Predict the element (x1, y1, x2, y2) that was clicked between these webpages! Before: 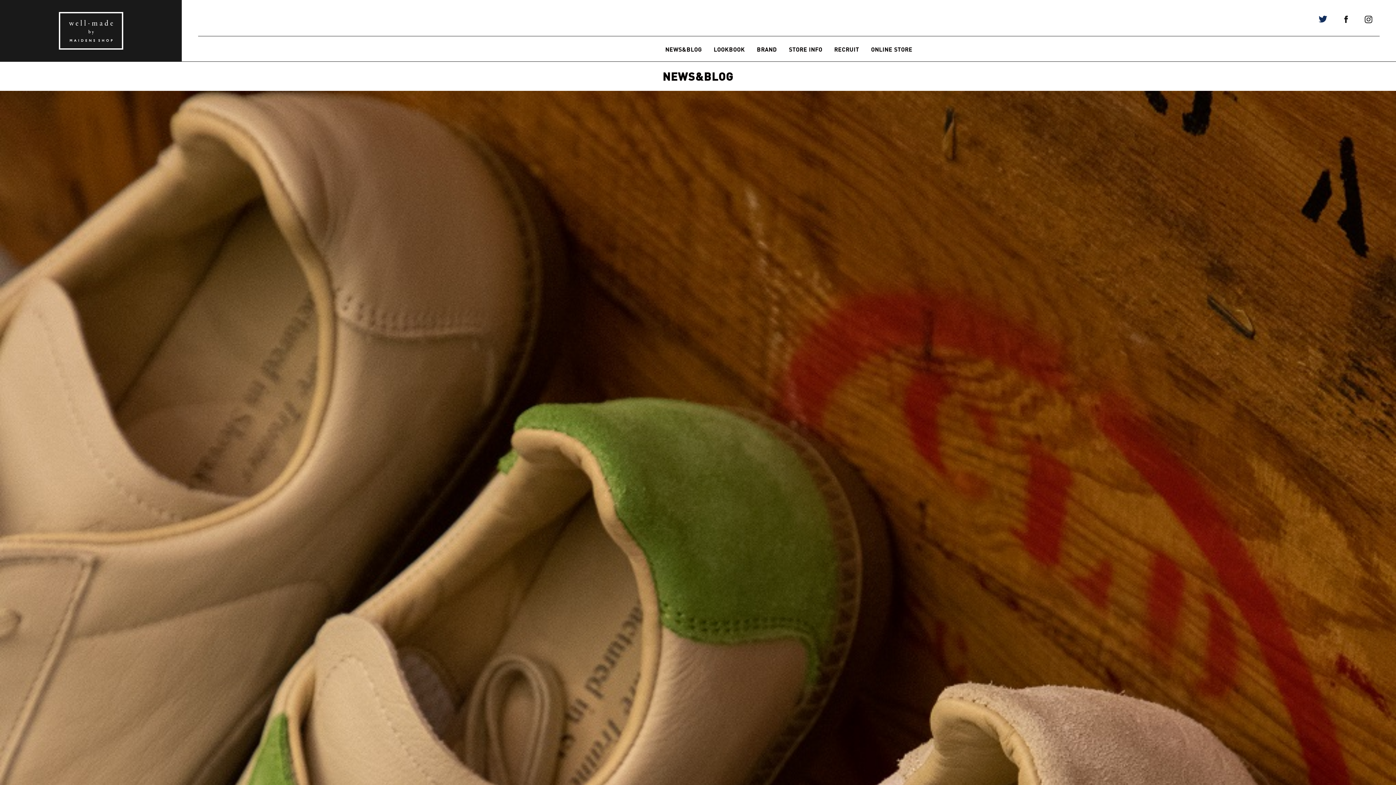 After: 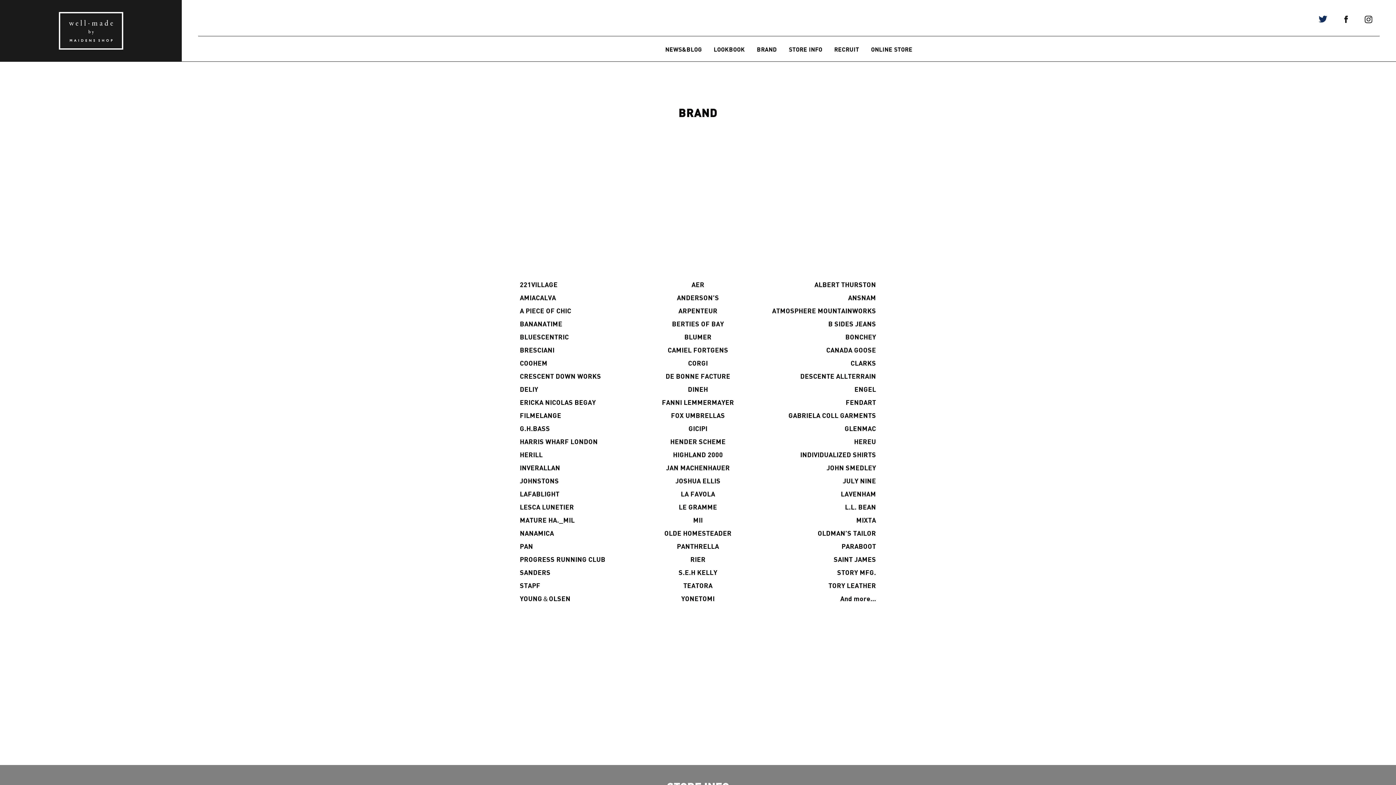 Action: bbox: (757, 45, 777, 52) label: BRAND